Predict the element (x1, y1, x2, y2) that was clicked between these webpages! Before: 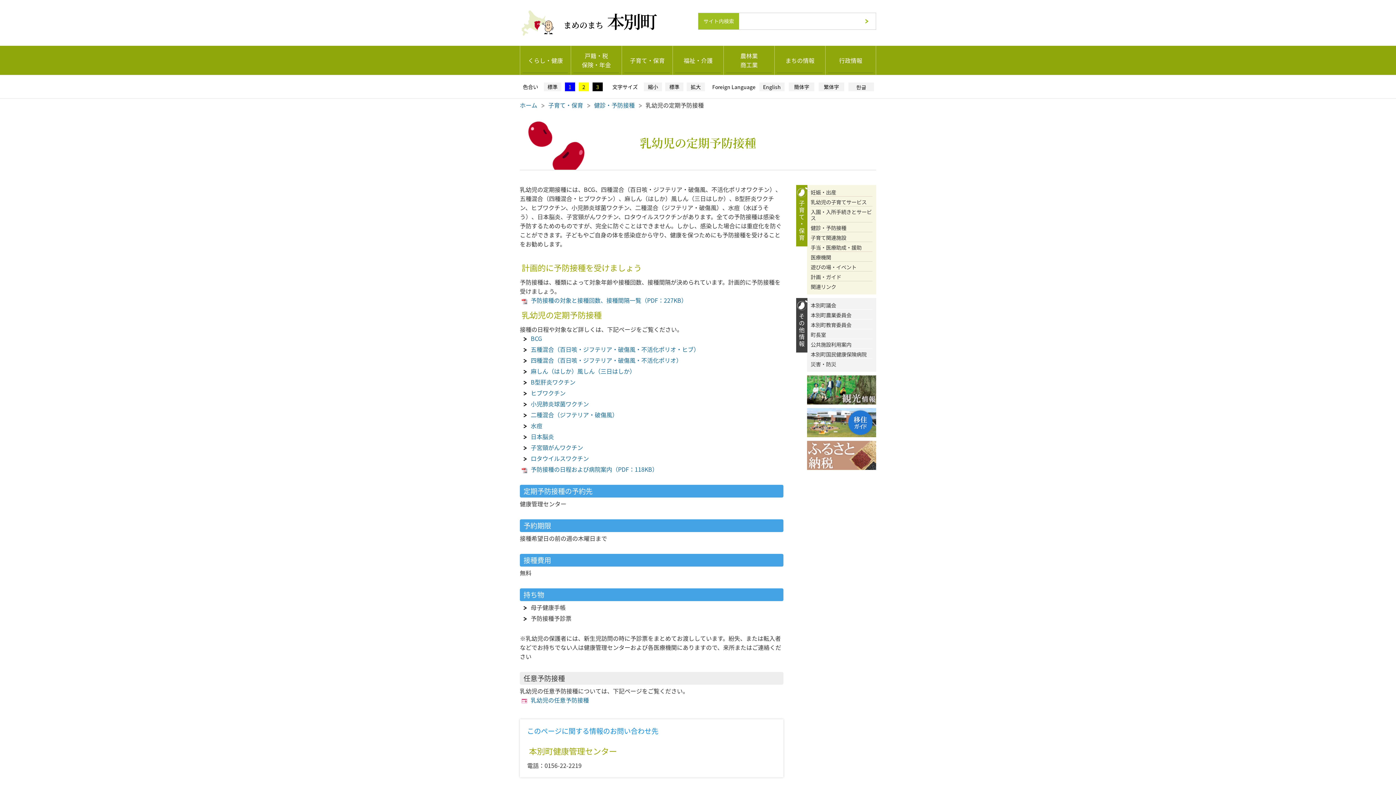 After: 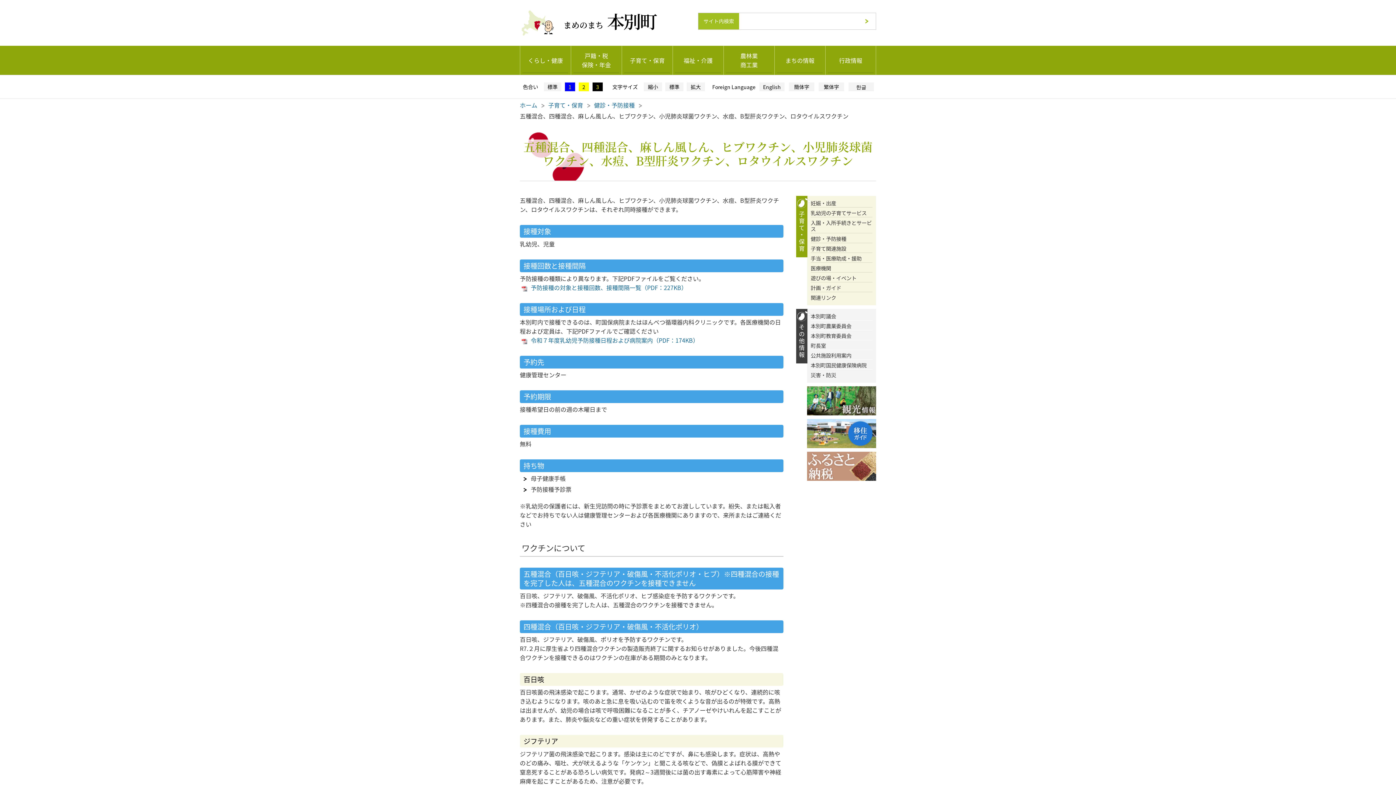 Action: bbox: (530, 377, 575, 386) label: B型肝炎ワクチン